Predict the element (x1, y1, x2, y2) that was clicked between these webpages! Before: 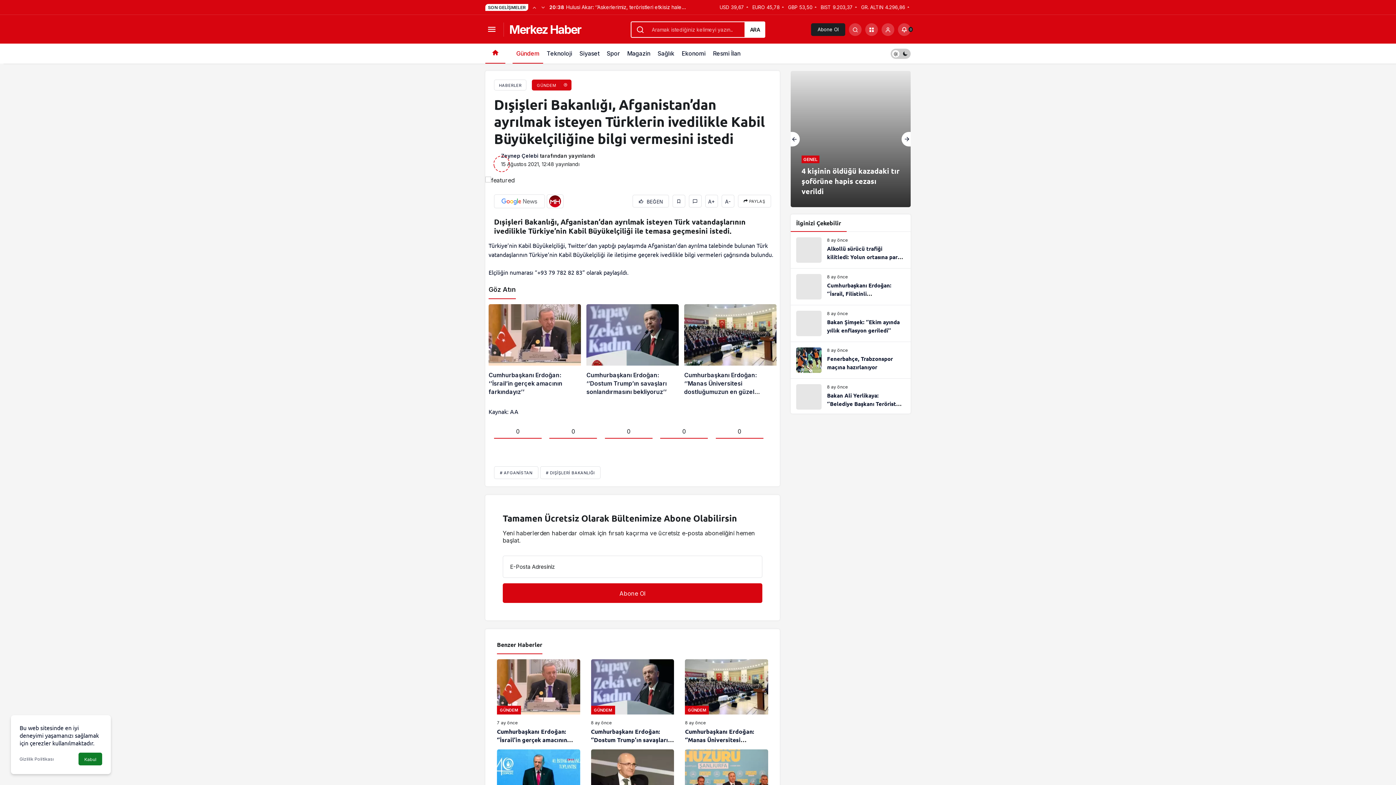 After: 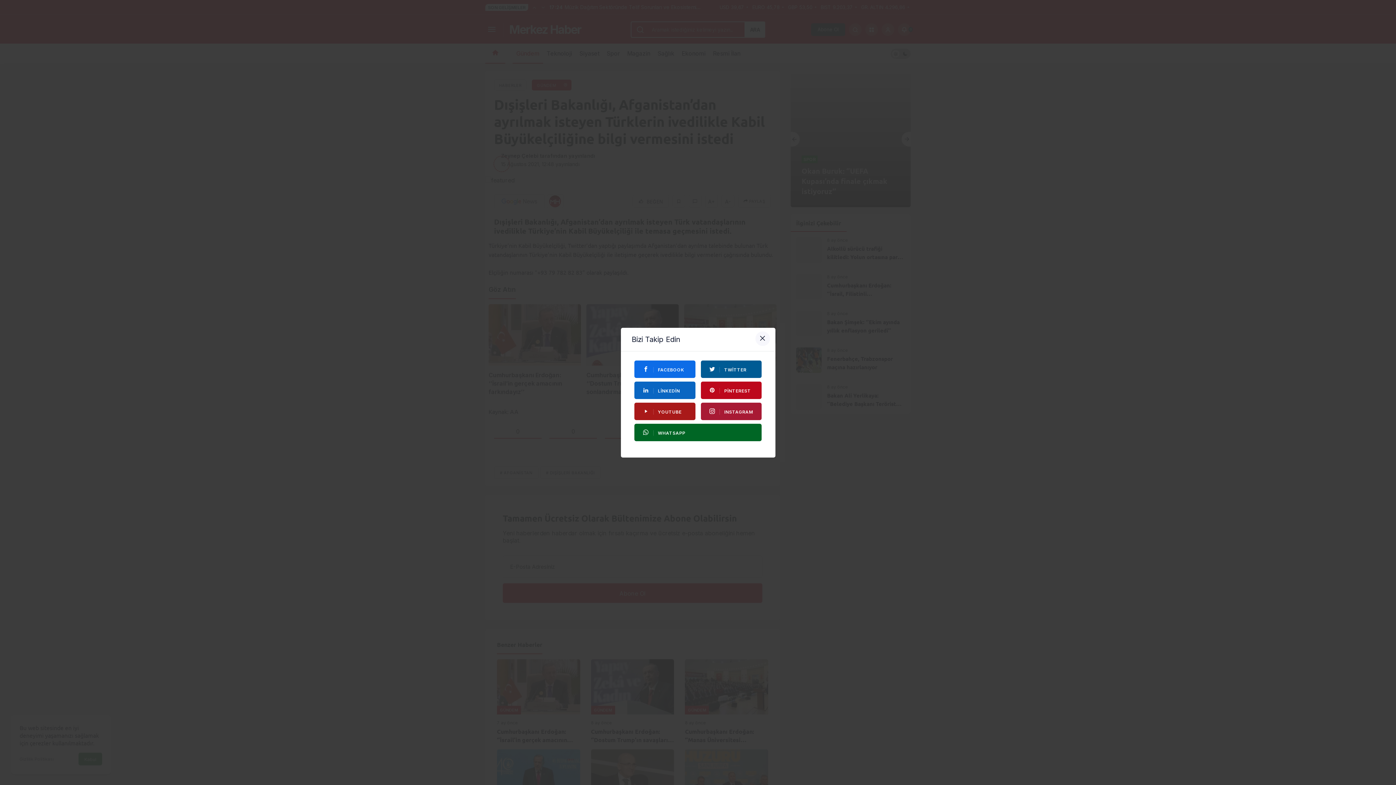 Action: label: Sonraki bbox: (901, 131, 910, 146)